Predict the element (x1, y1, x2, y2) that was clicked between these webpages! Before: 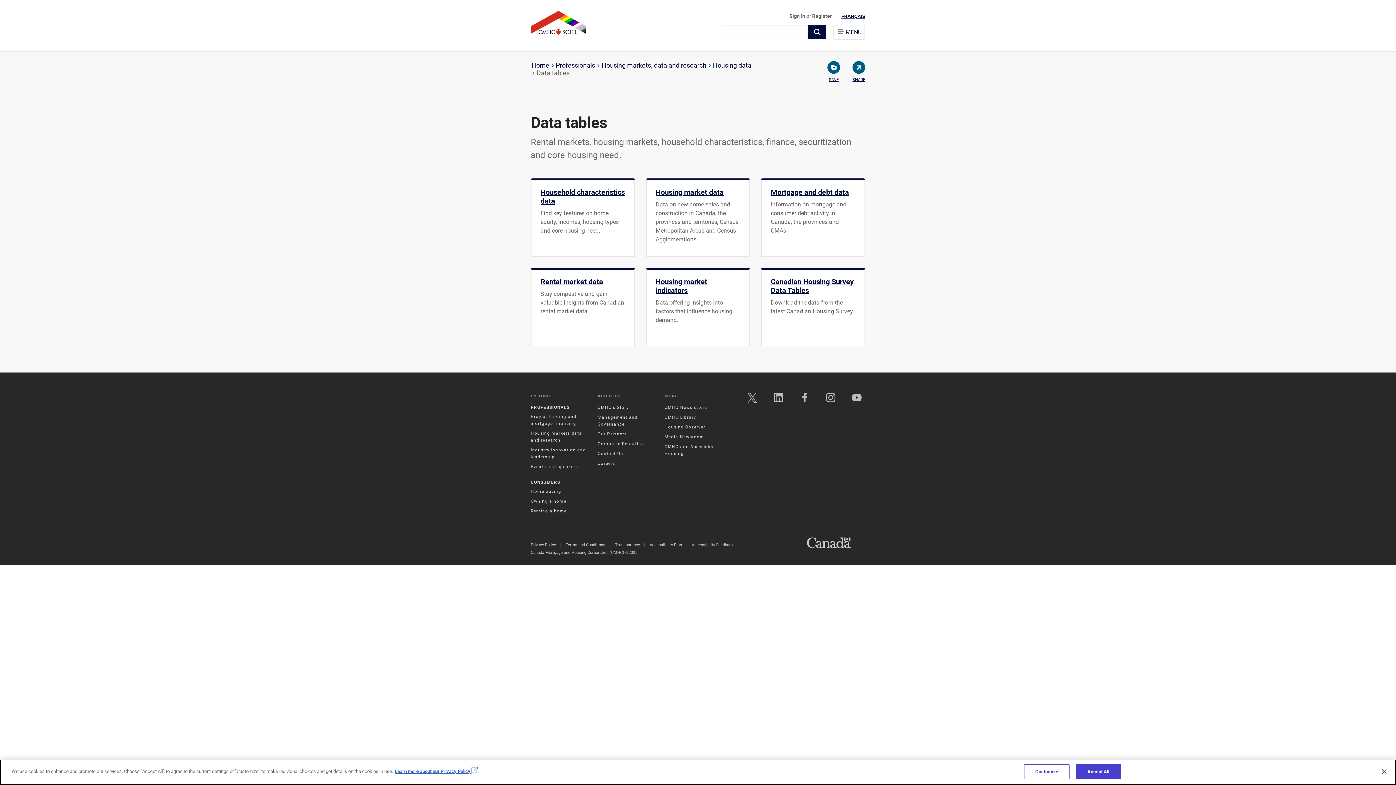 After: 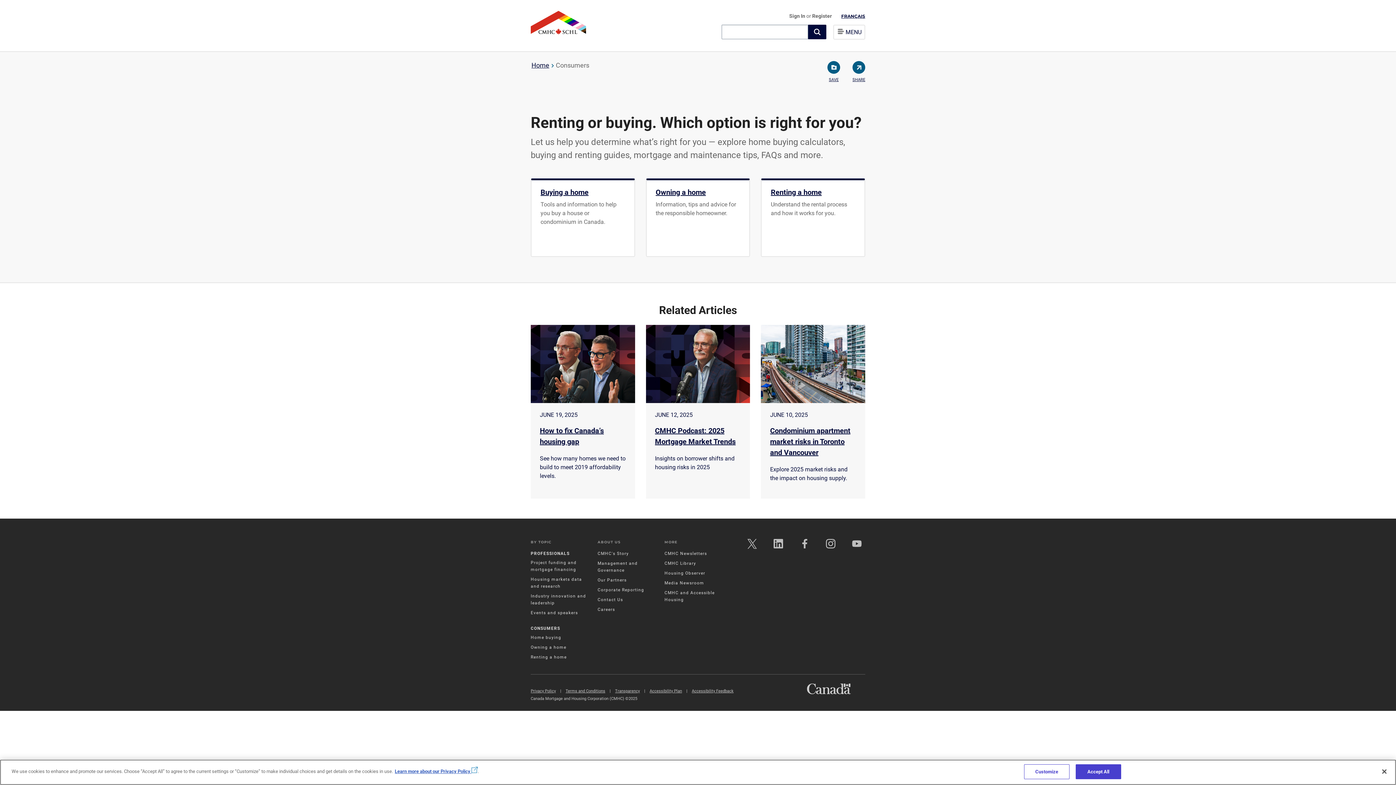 Action: label: CONSUMERS bbox: (530, 479, 560, 485)